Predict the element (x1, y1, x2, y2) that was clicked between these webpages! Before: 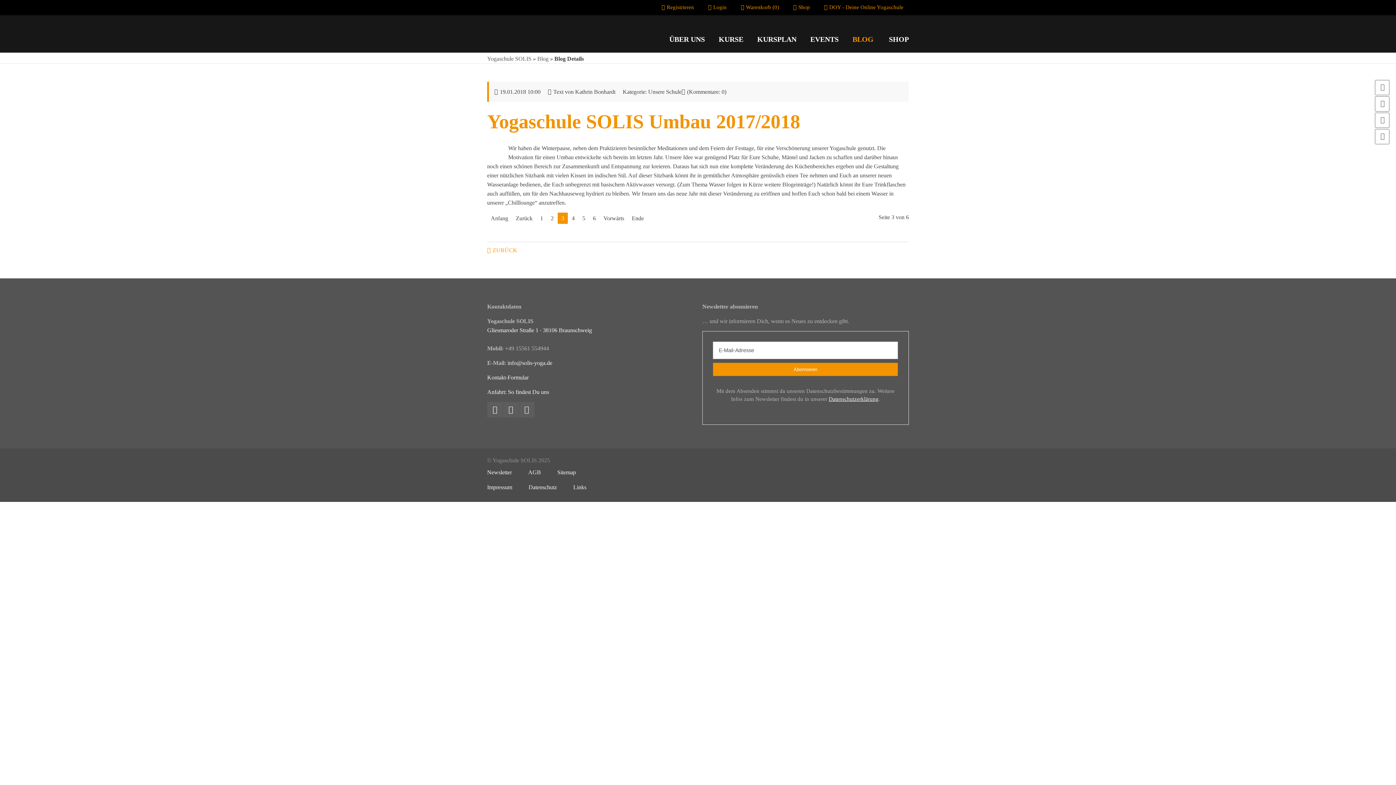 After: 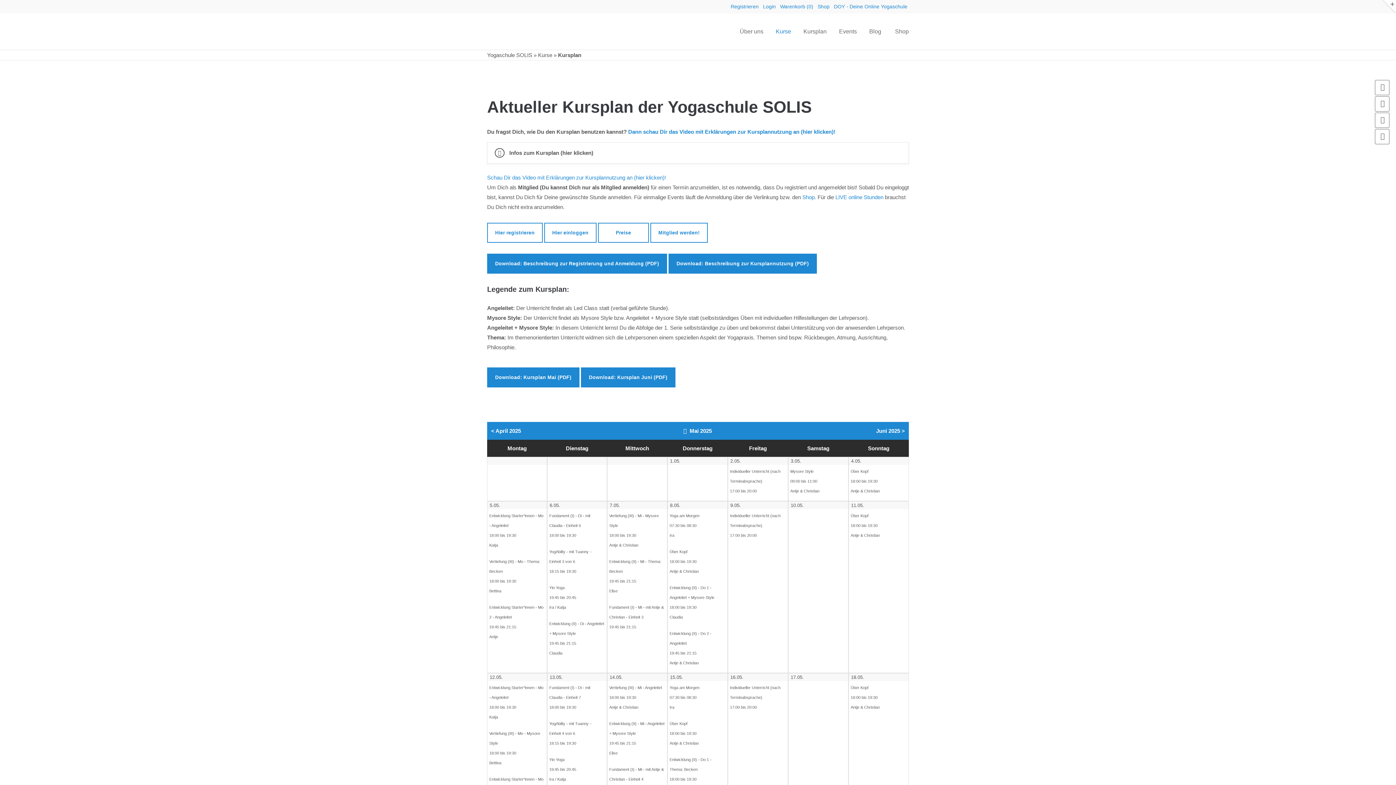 Action: label: KURSPLAN bbox: (757, 21, 796, 57)